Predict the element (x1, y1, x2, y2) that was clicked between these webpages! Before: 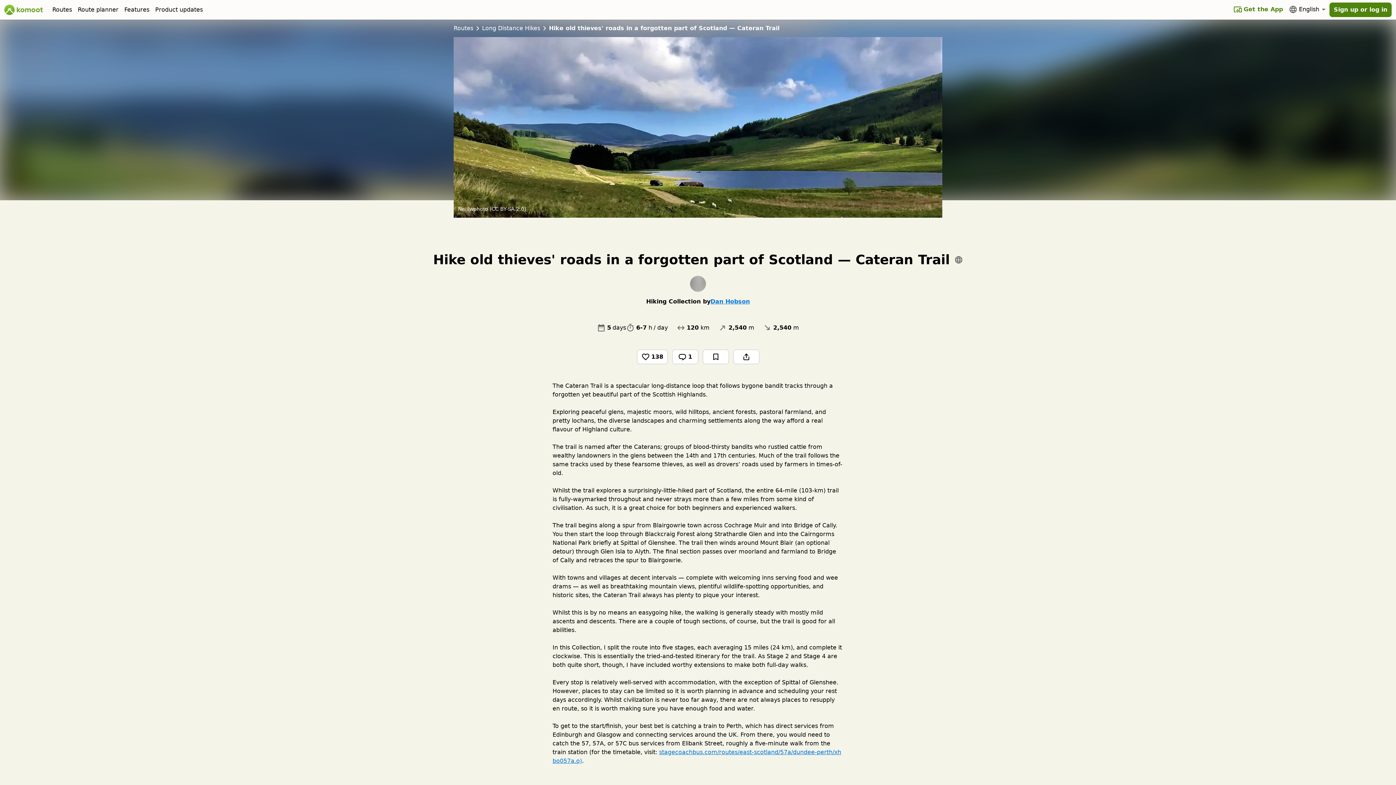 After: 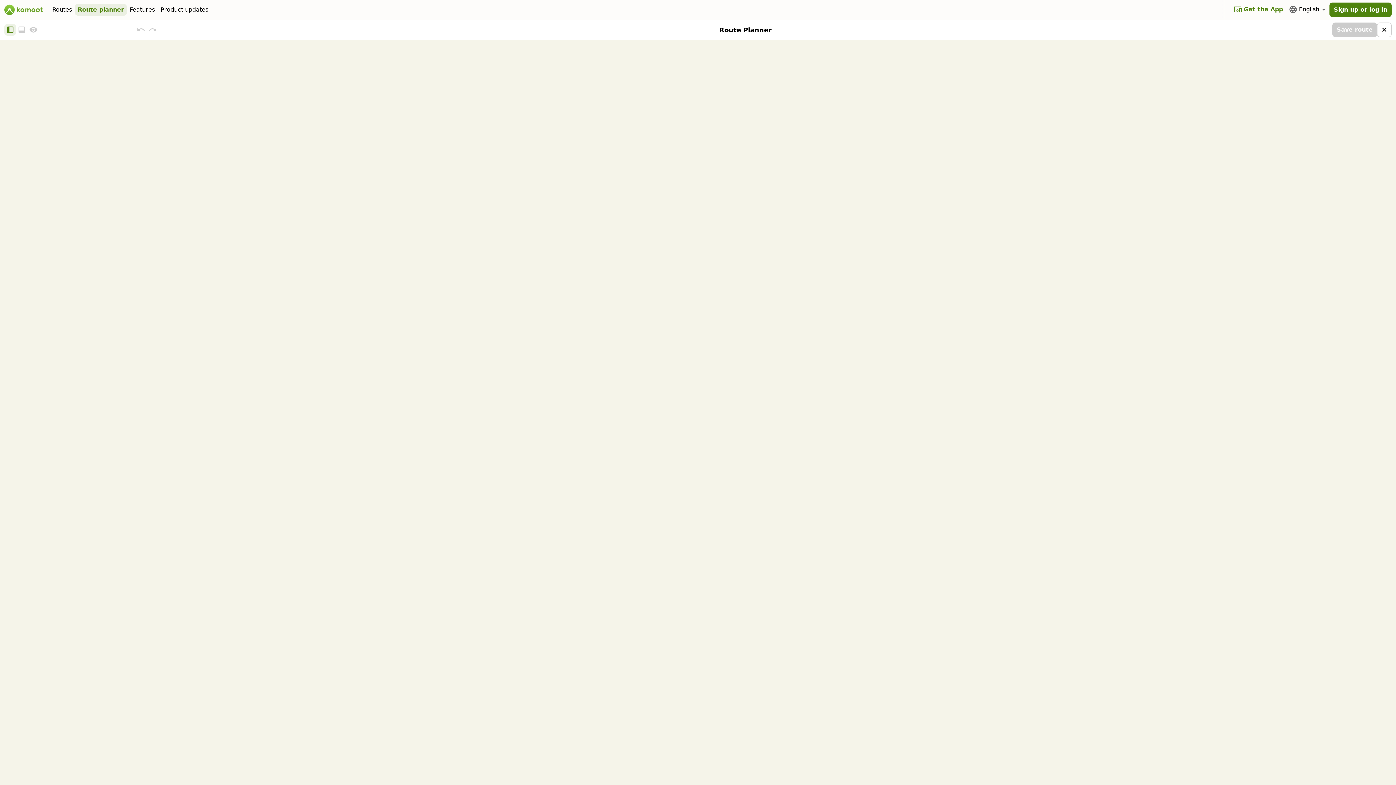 Action: label: Route planner bbox: (74, 4, 121, 15)